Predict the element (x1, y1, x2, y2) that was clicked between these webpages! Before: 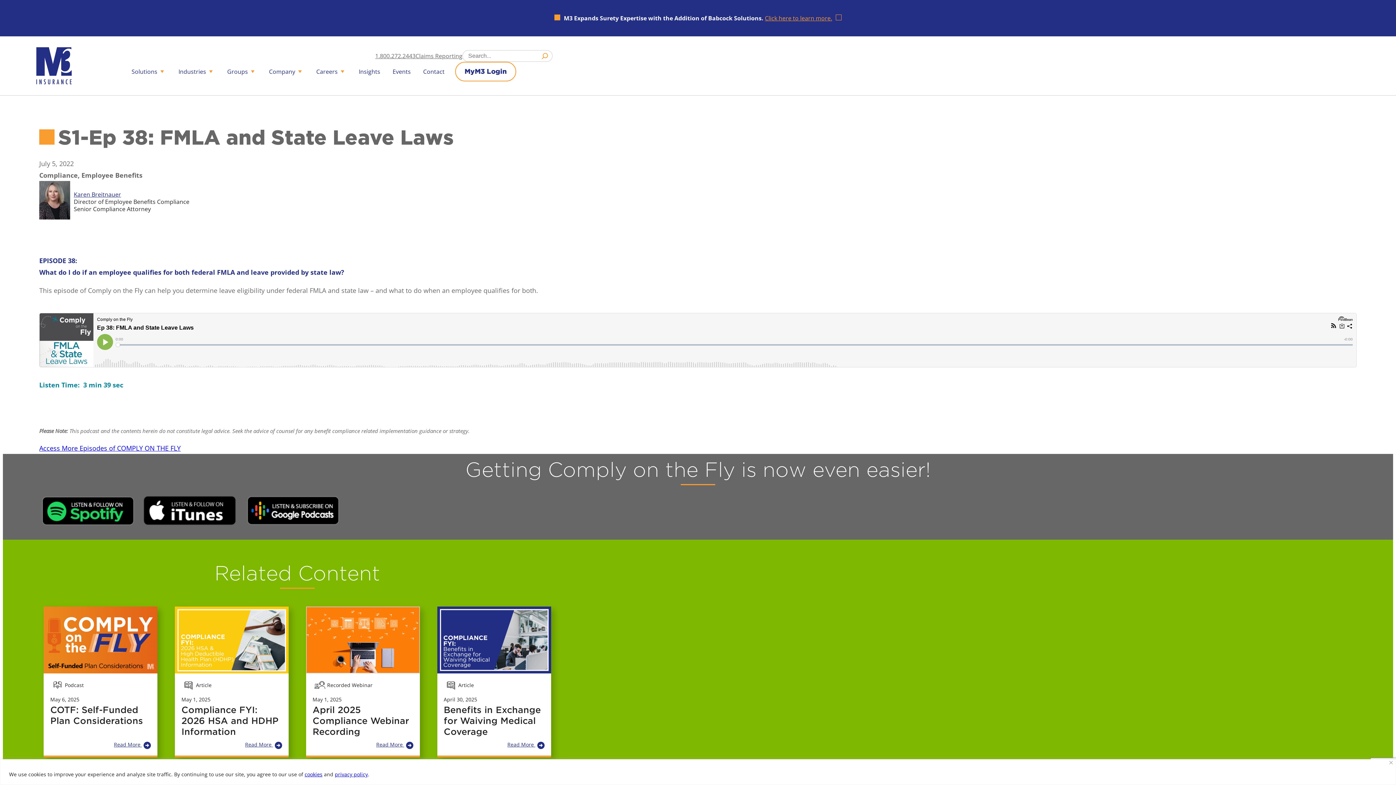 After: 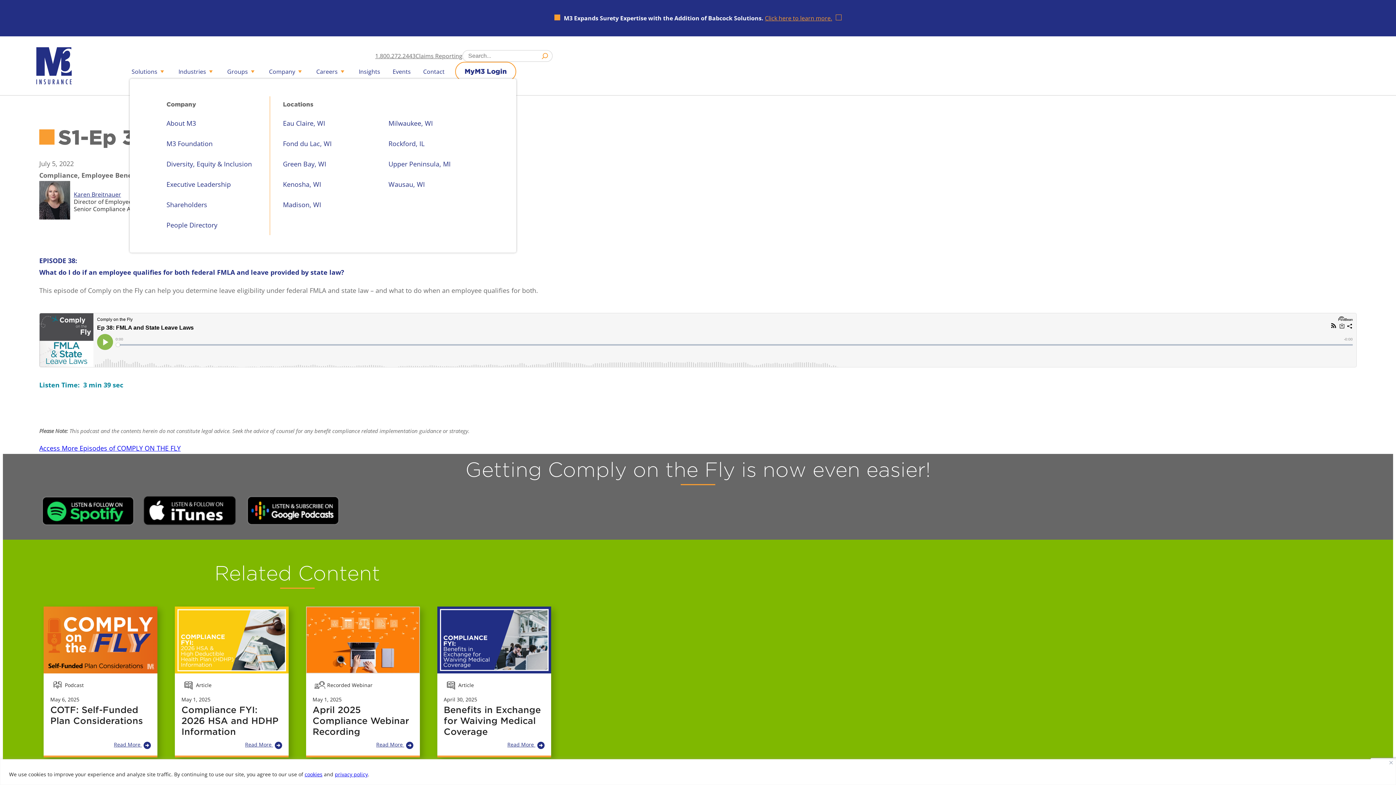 Action: label: Company bbox: (267, 64, 305, 78)